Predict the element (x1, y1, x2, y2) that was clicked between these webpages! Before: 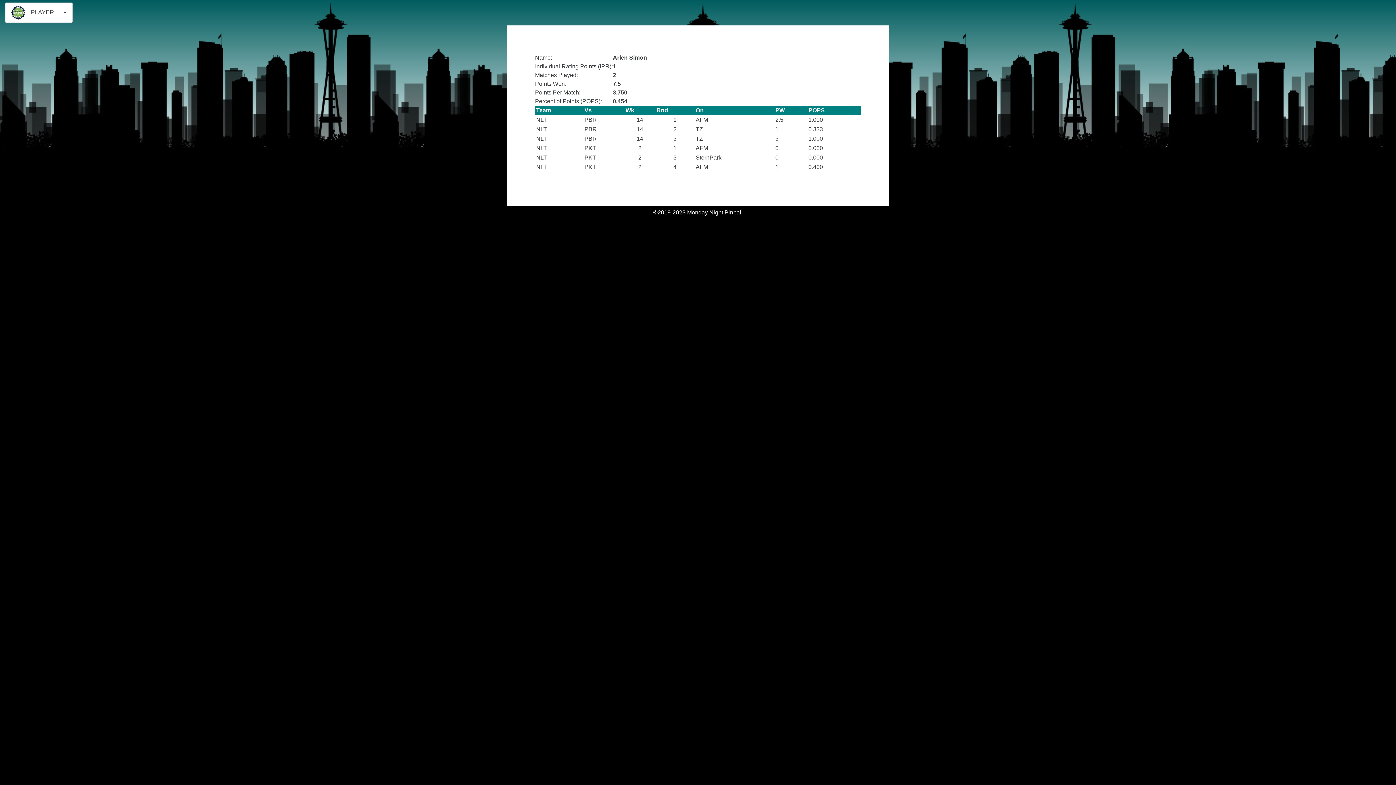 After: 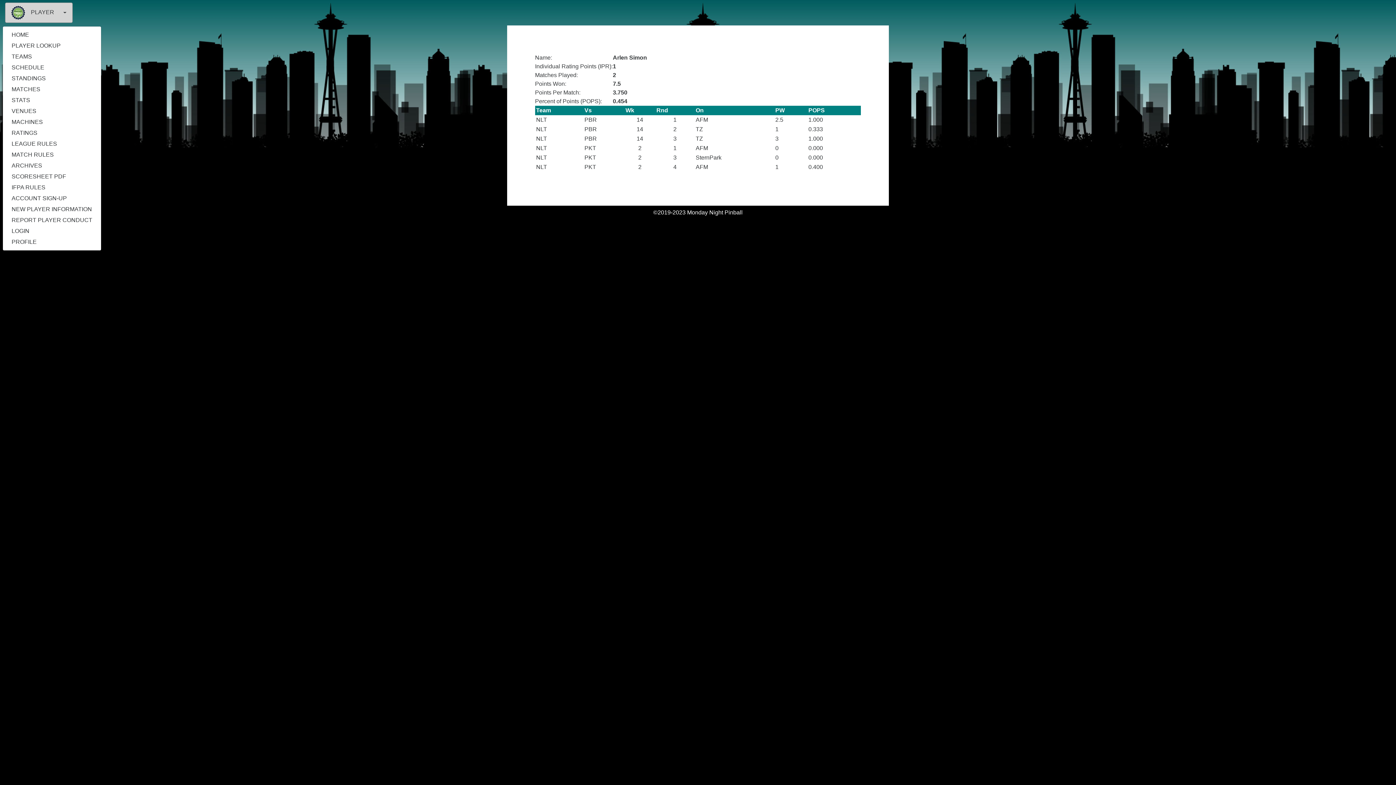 Action: bbox: (5, 2, 72, 22) label: PLAYER 